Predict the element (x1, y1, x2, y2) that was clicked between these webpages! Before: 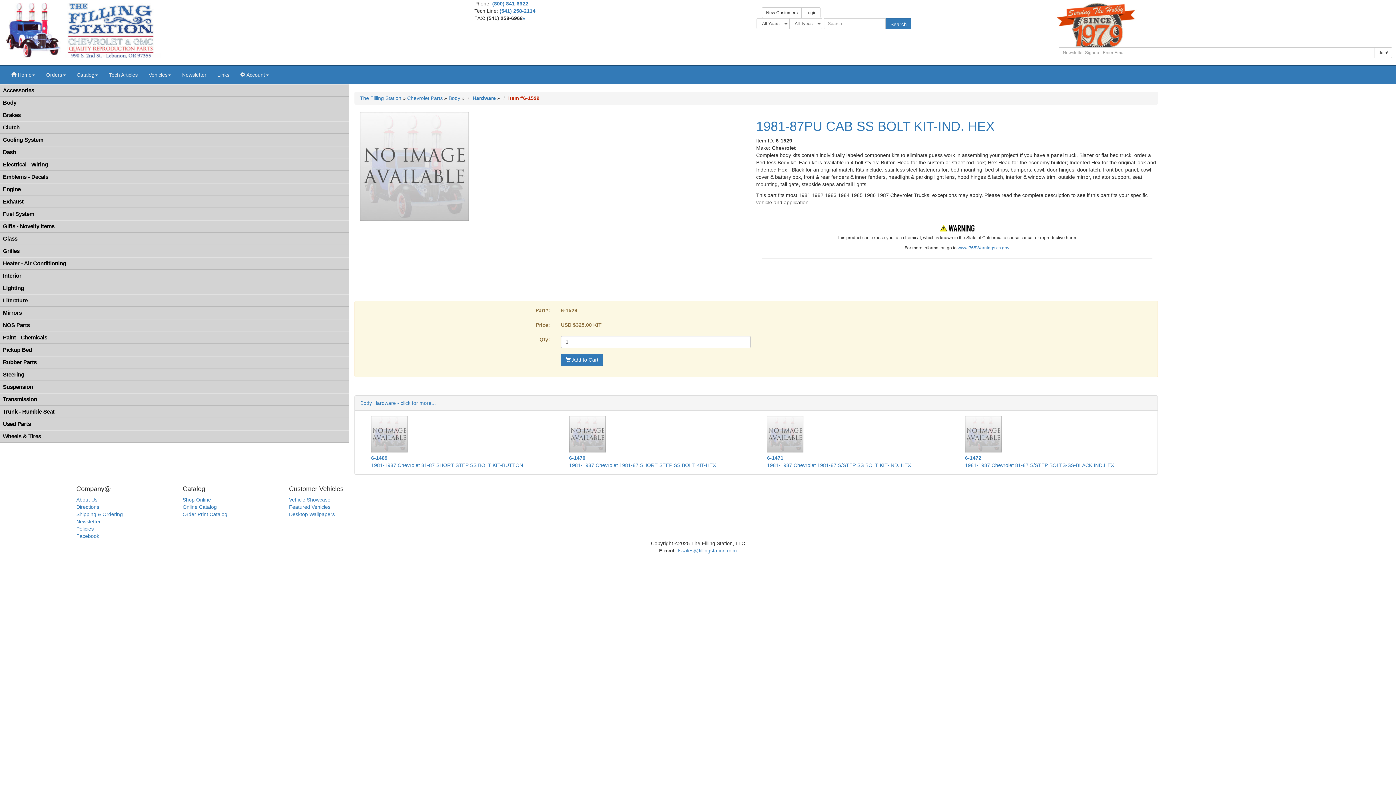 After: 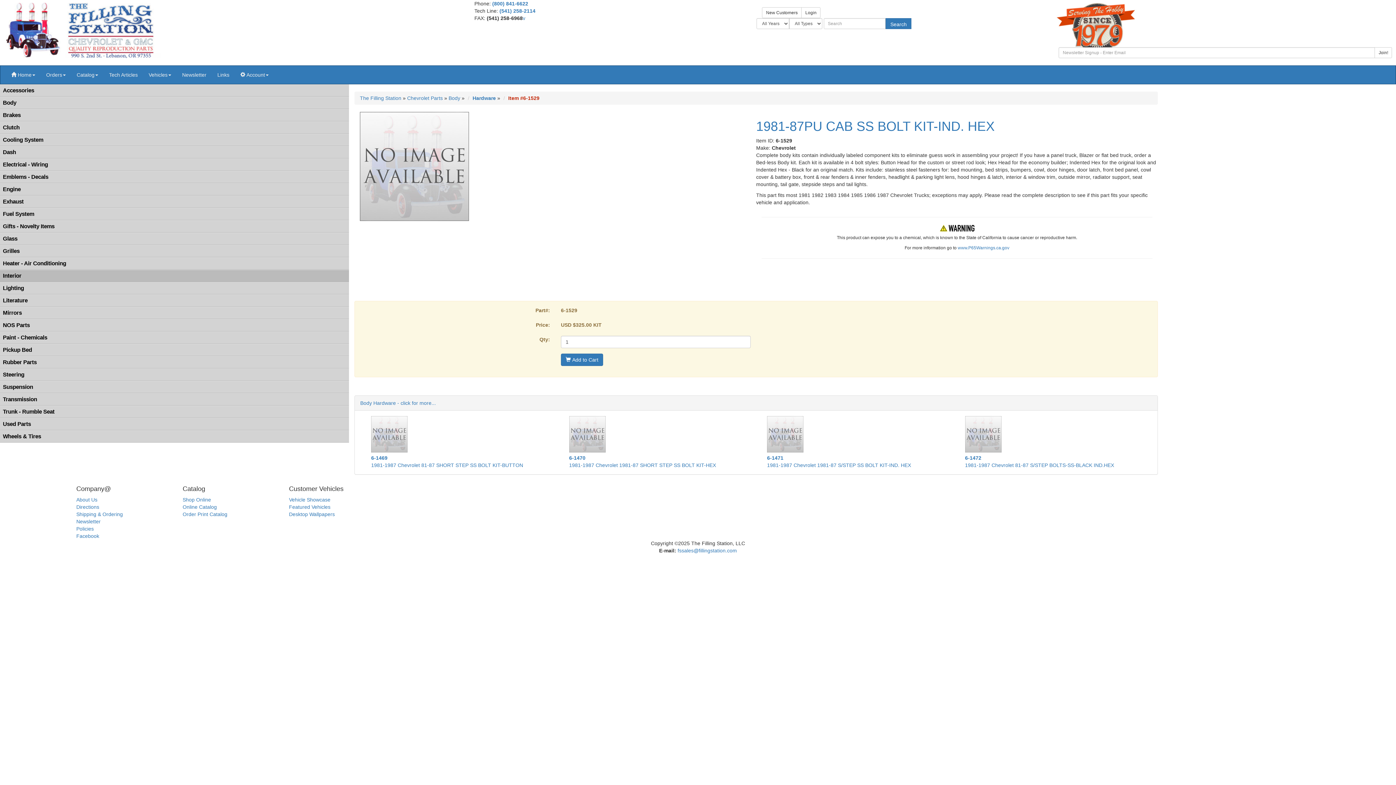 Action: bbox: (0, 269, 349, 282) label: Interior